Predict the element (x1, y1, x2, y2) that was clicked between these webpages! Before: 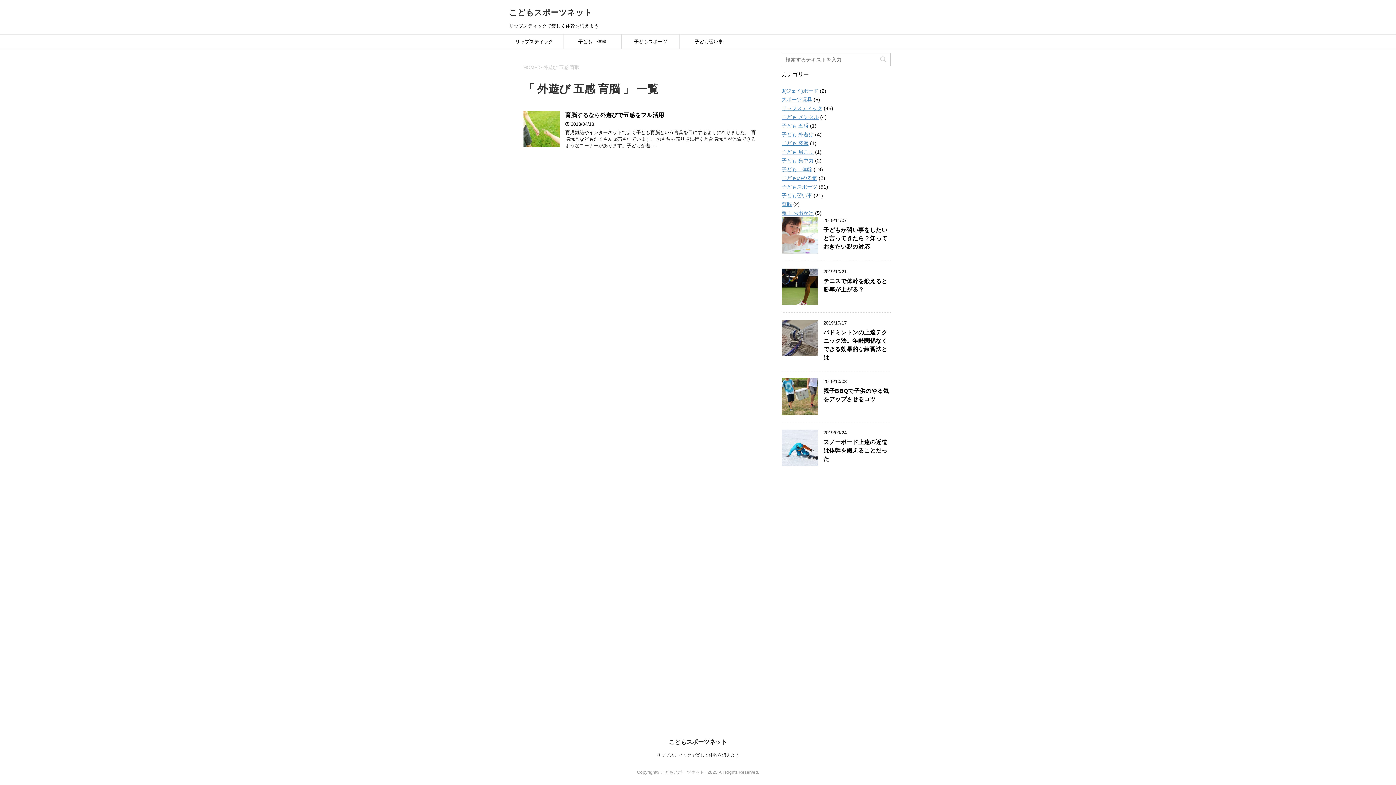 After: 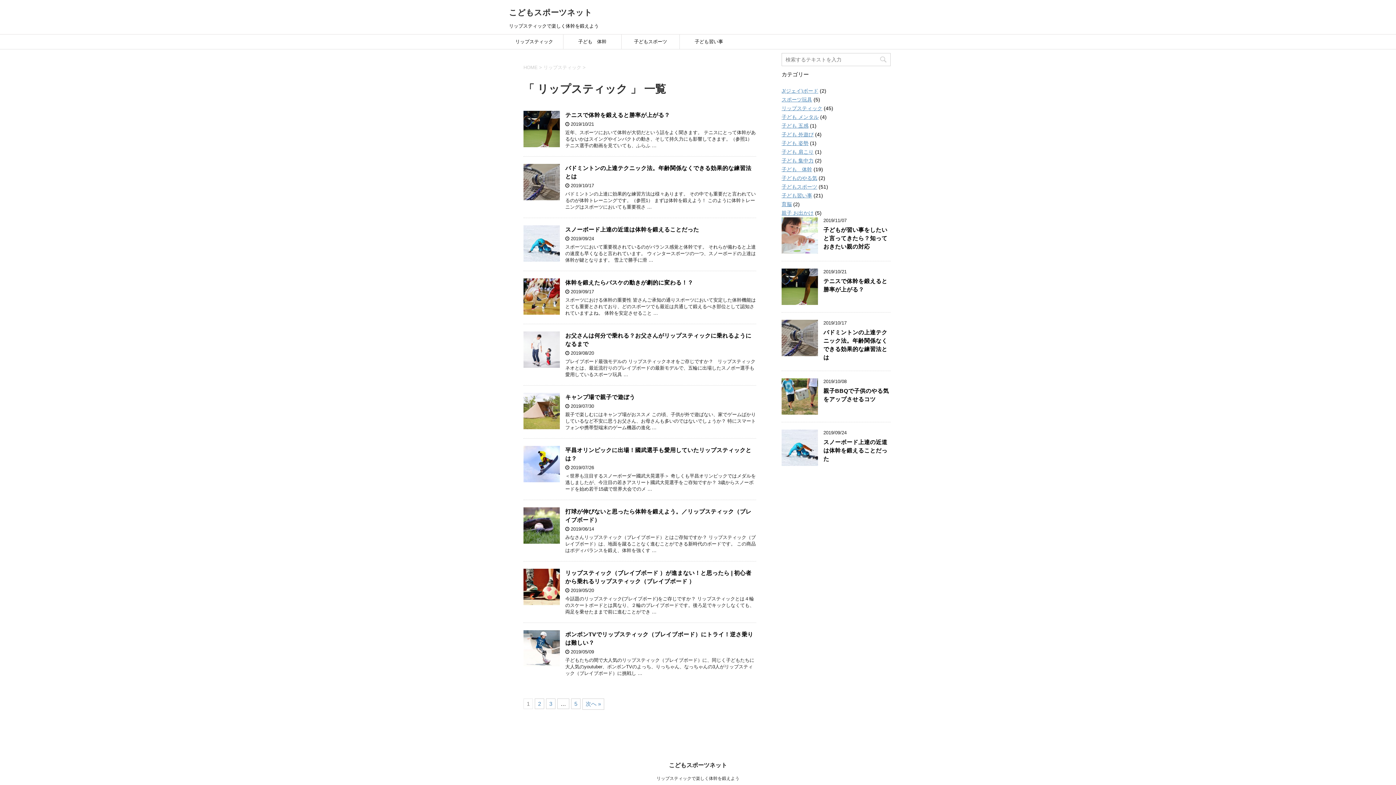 Action: label: リップスティック bbox: (781, 105, 822, 111)